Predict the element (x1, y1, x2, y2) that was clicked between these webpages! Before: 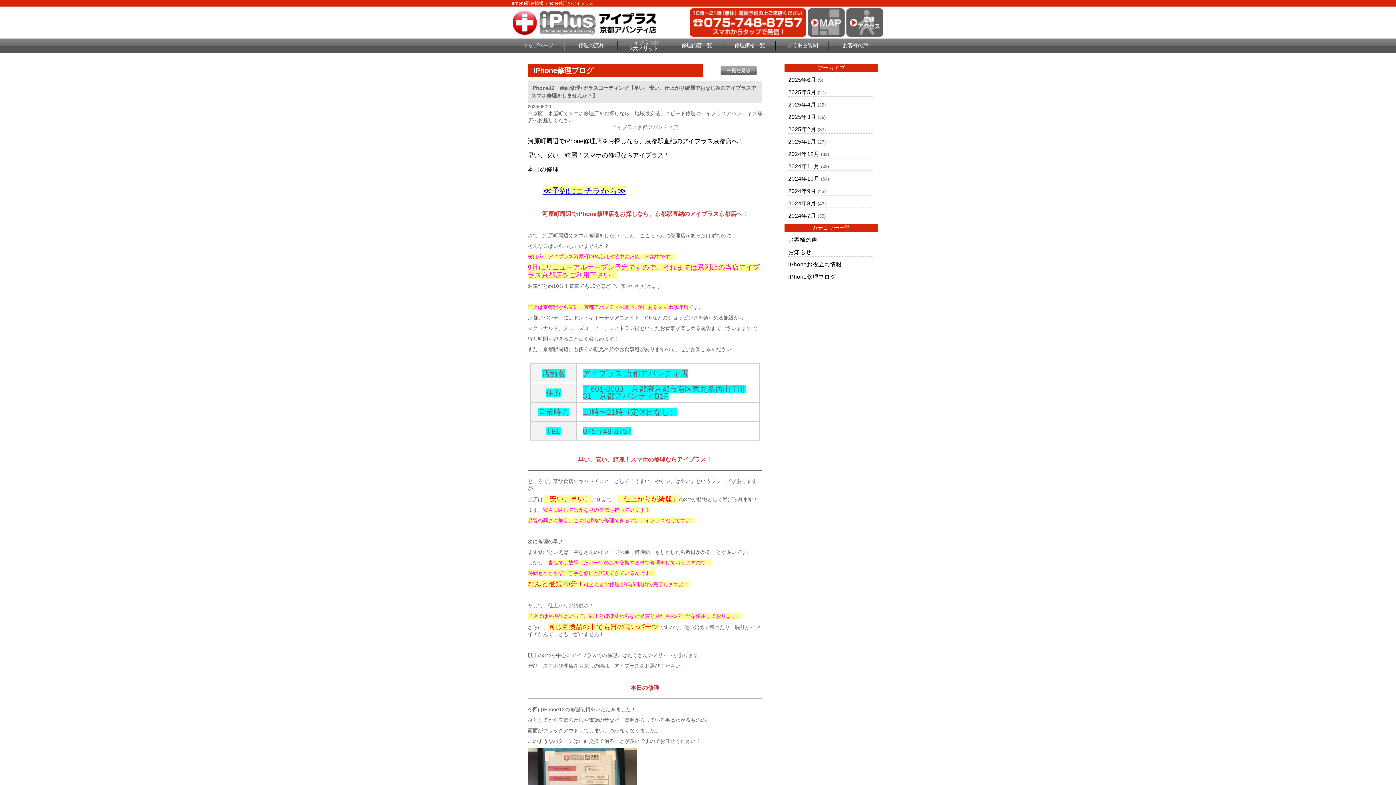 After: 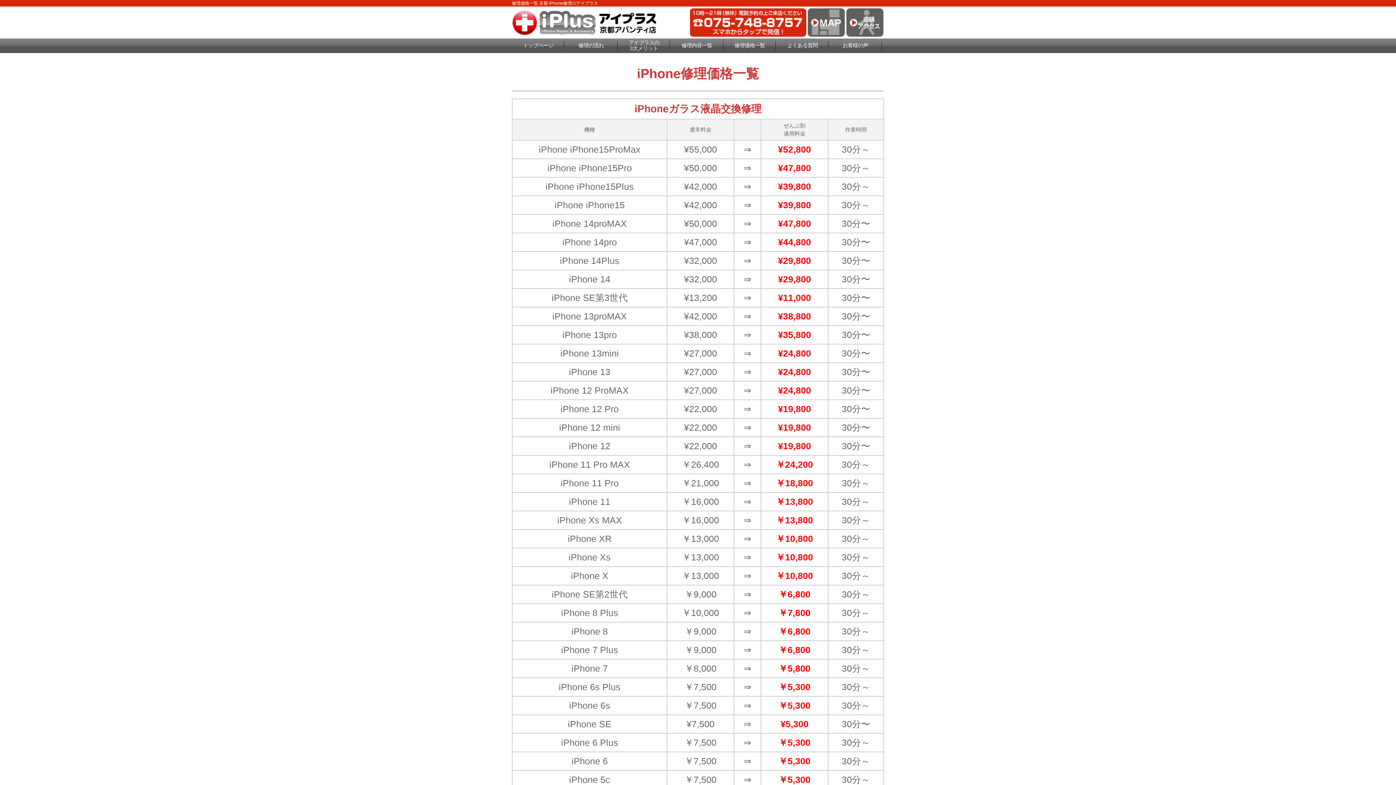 Action: bbox: (734, 42, 765, 48) label: 修理価格一覧